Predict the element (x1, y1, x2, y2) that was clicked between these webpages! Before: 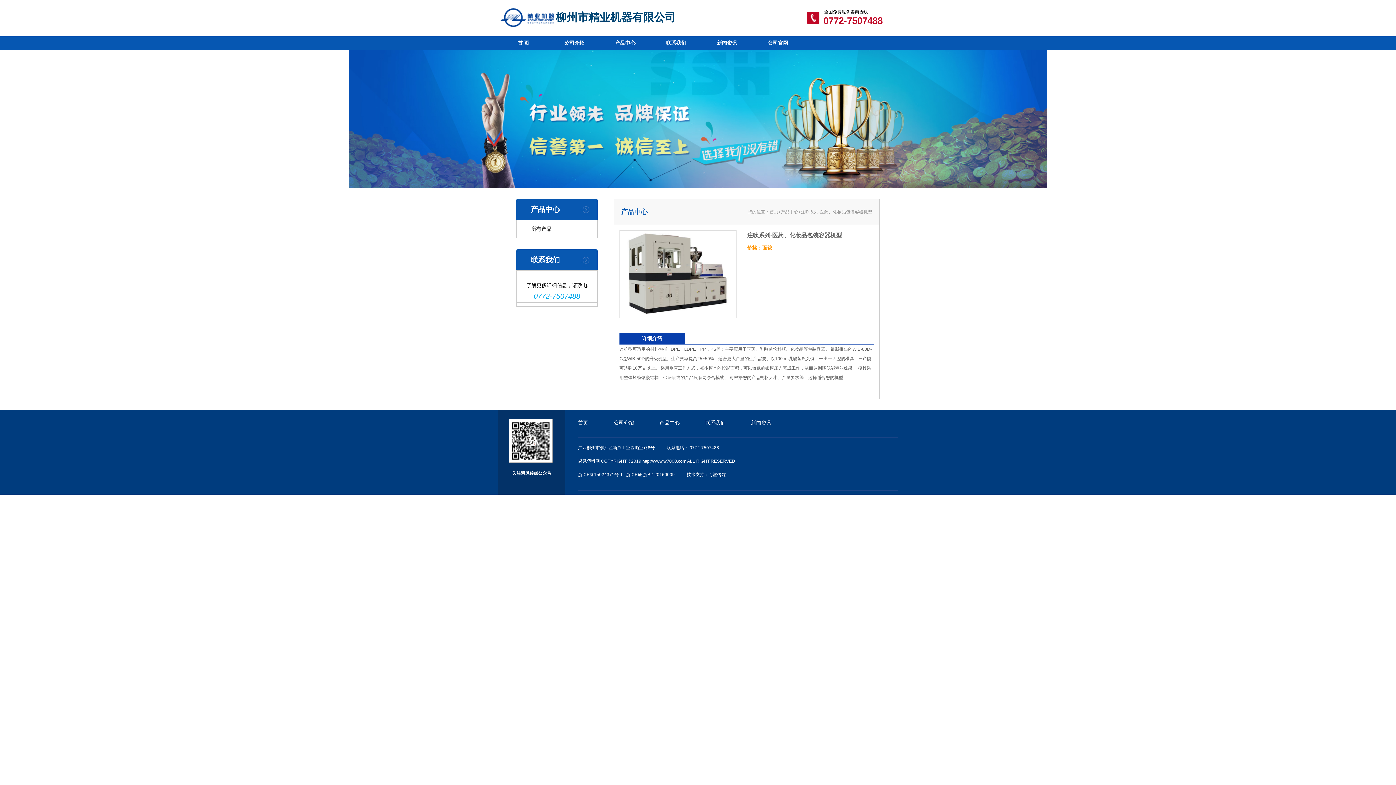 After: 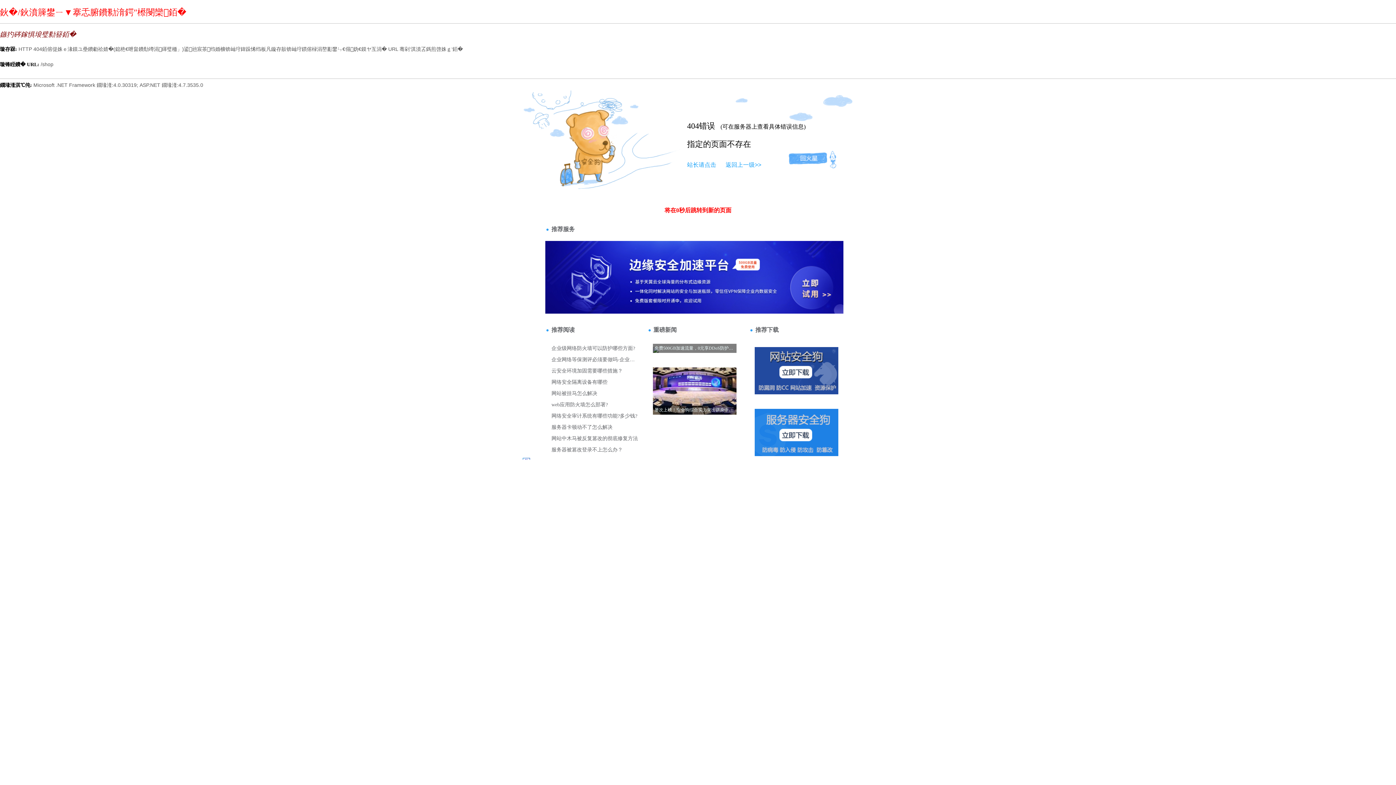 Action: bbox: (0, 49, 1396, 188)